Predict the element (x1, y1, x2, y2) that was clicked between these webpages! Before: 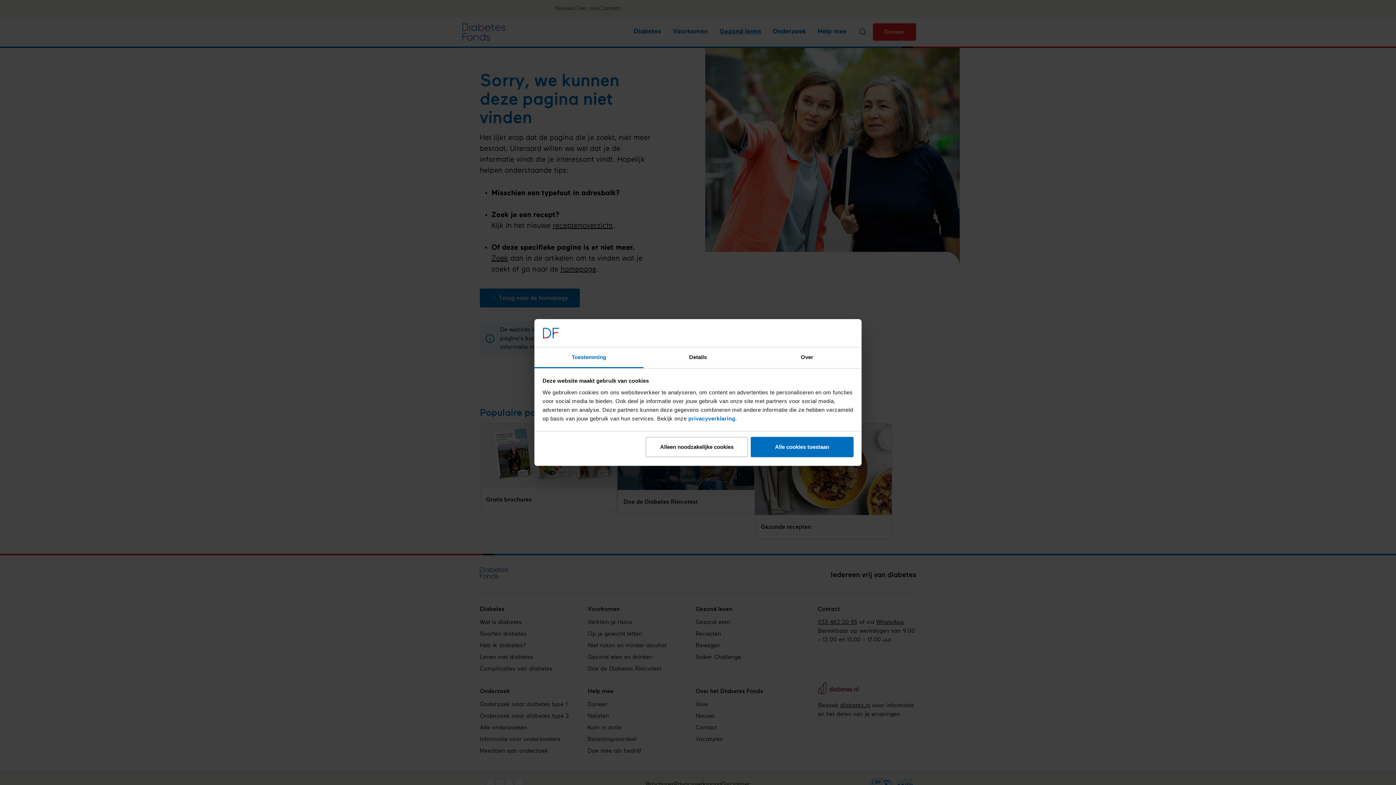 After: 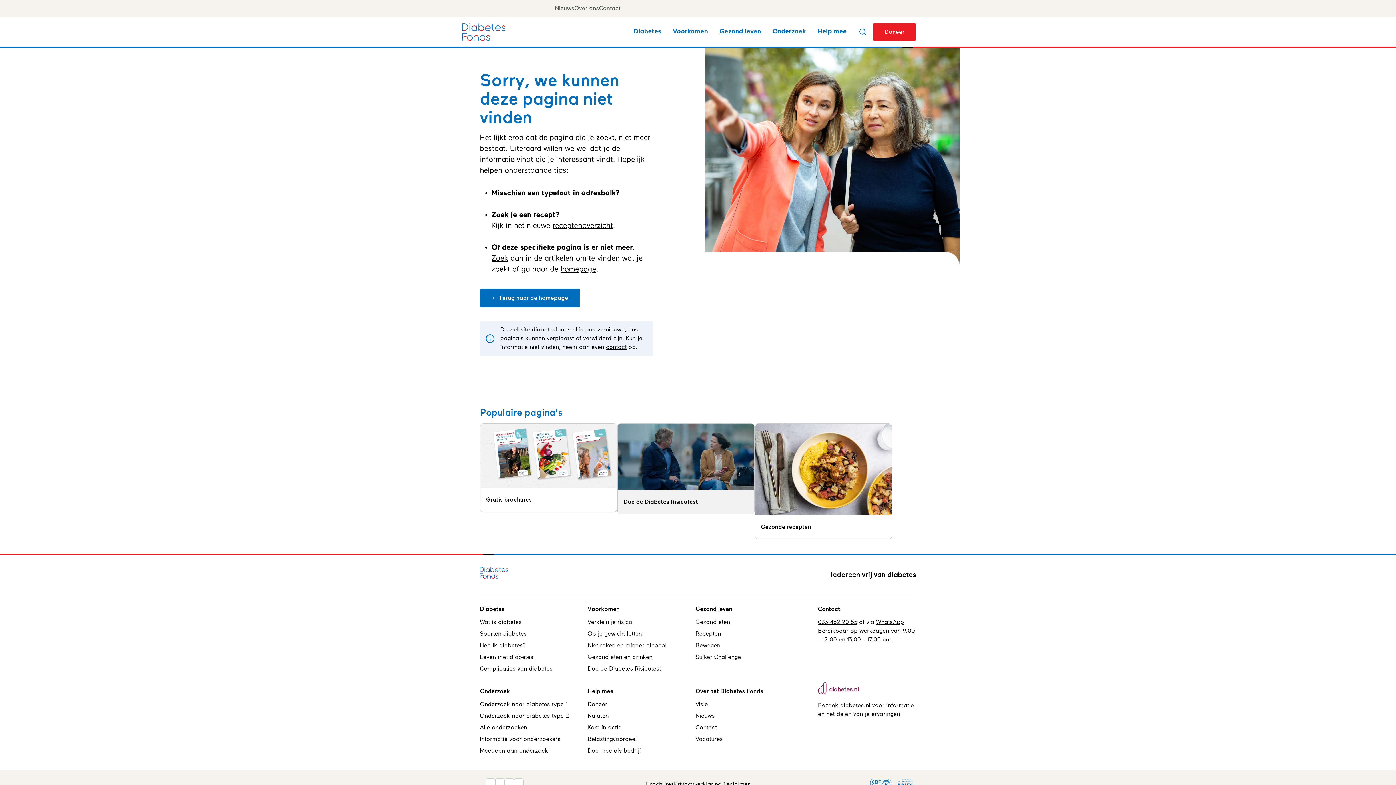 Action: label: Alleen noodzakelijke cookies bbox: (645, 437, 748, 457)